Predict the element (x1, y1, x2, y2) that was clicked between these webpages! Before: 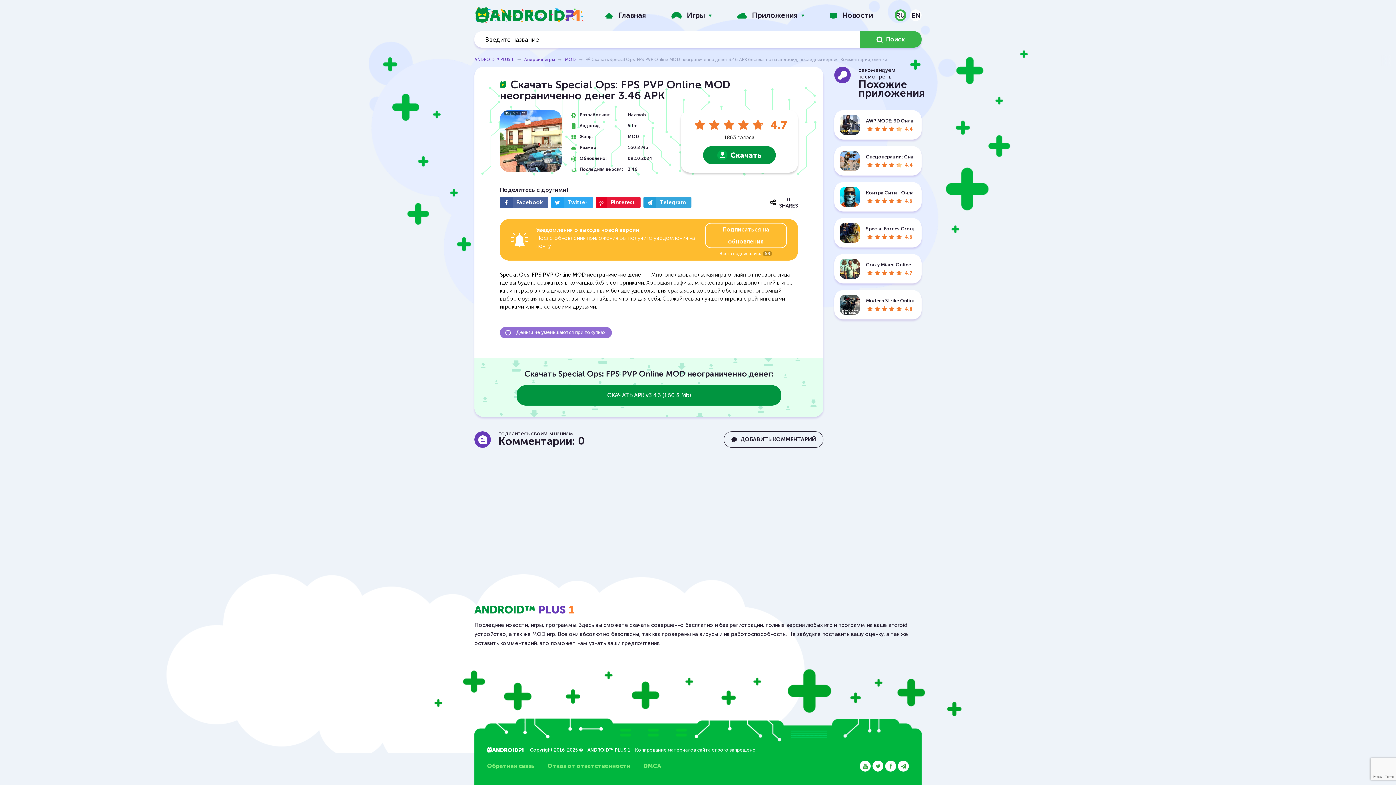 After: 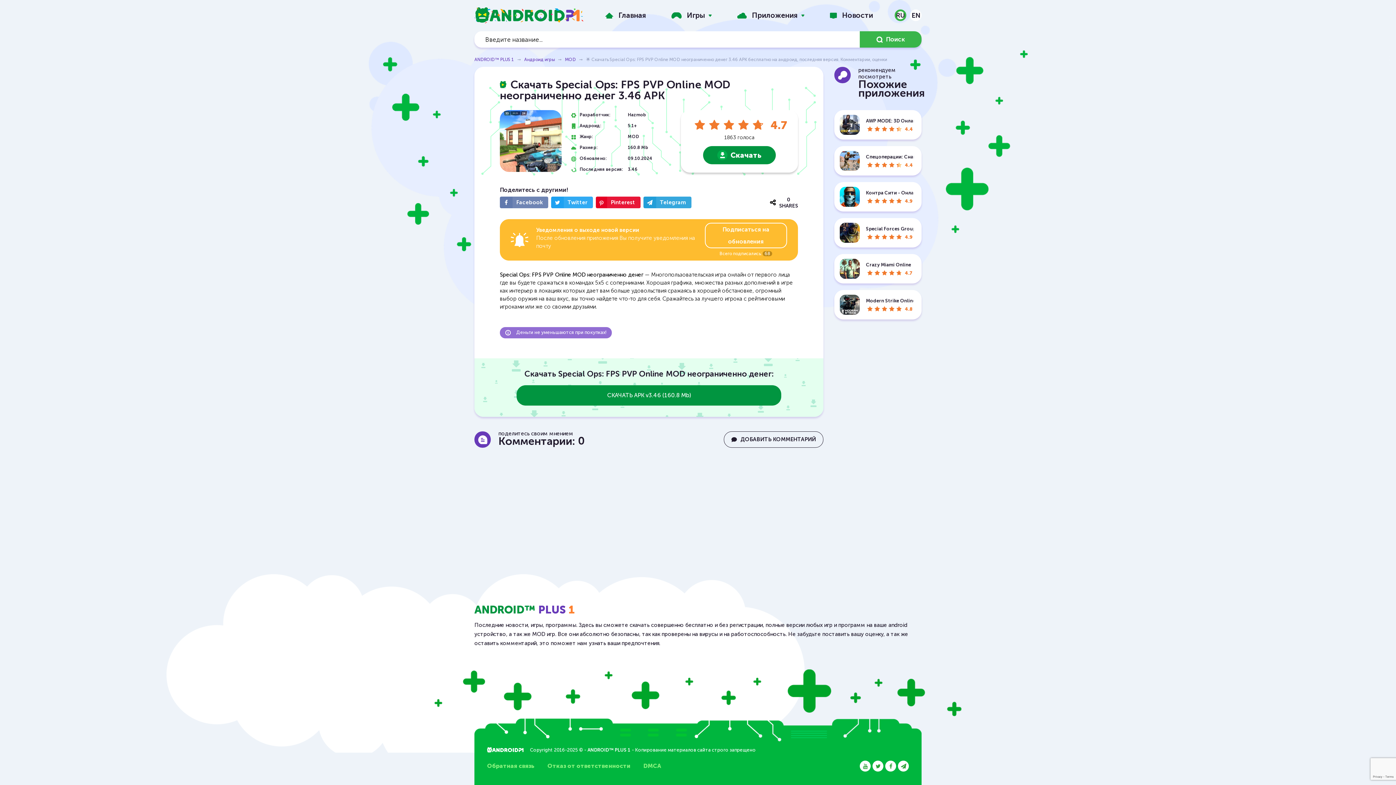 Action: label: Share button on the social networking site Facebook bbox: (500, 196, 548, 208)